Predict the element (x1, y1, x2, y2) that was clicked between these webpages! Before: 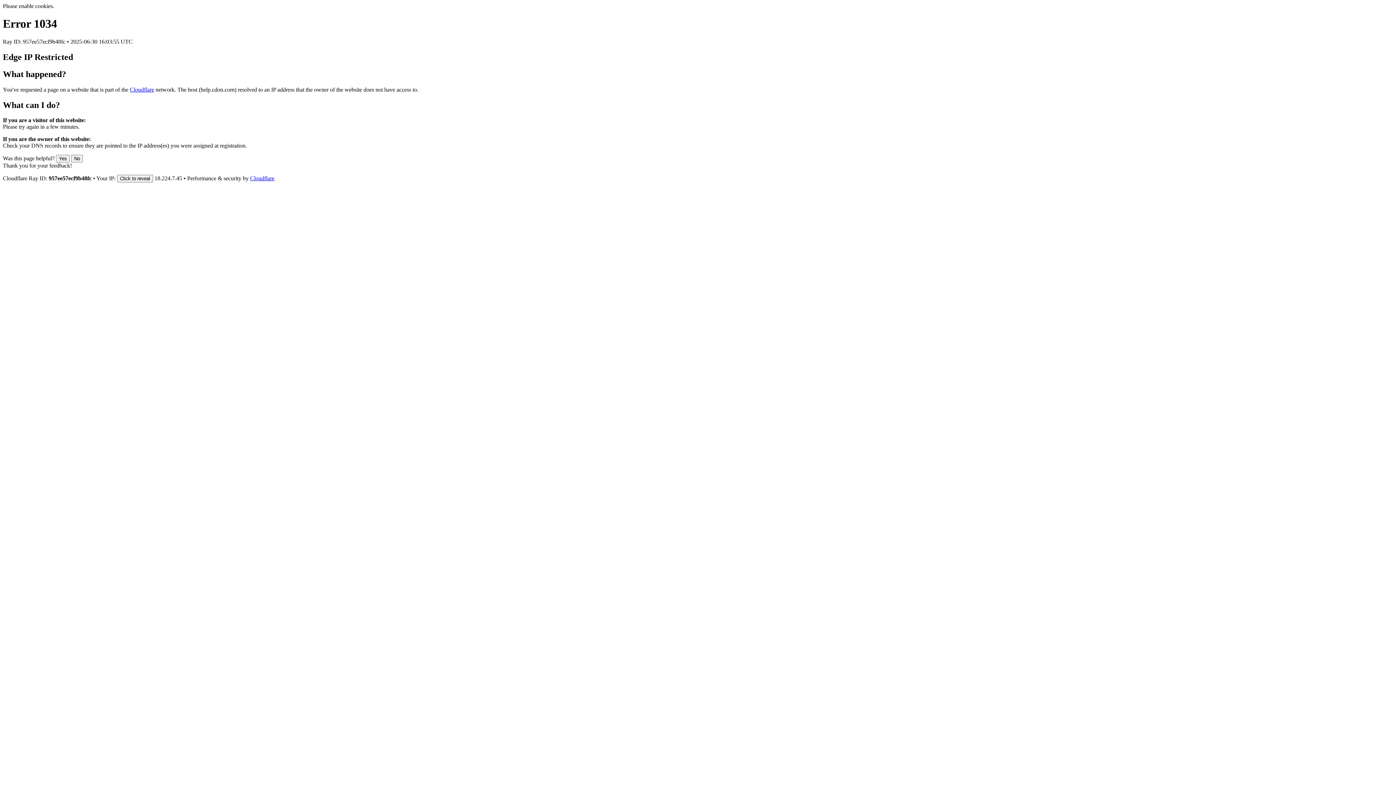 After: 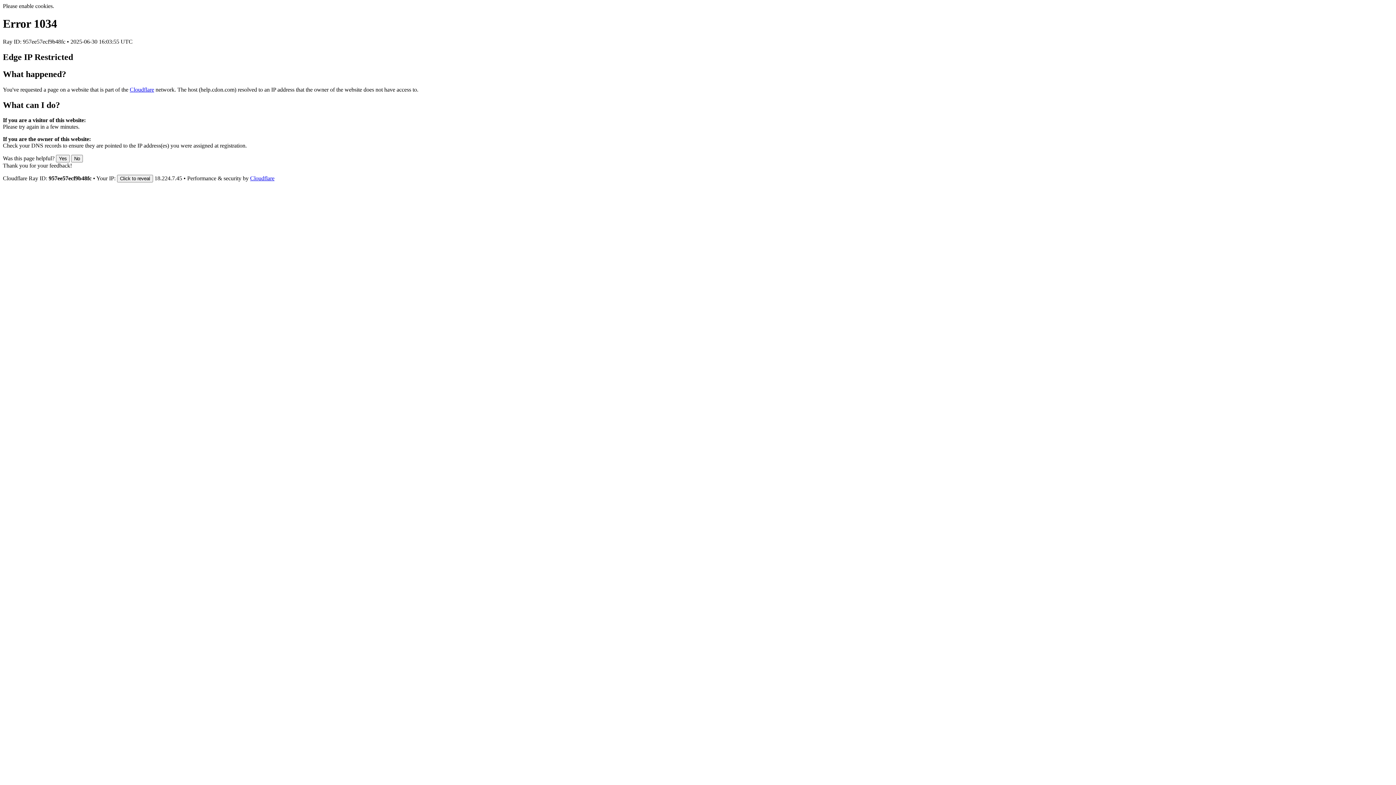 Action: bbox: (250, 175, 274, 181) label: Cloudflare